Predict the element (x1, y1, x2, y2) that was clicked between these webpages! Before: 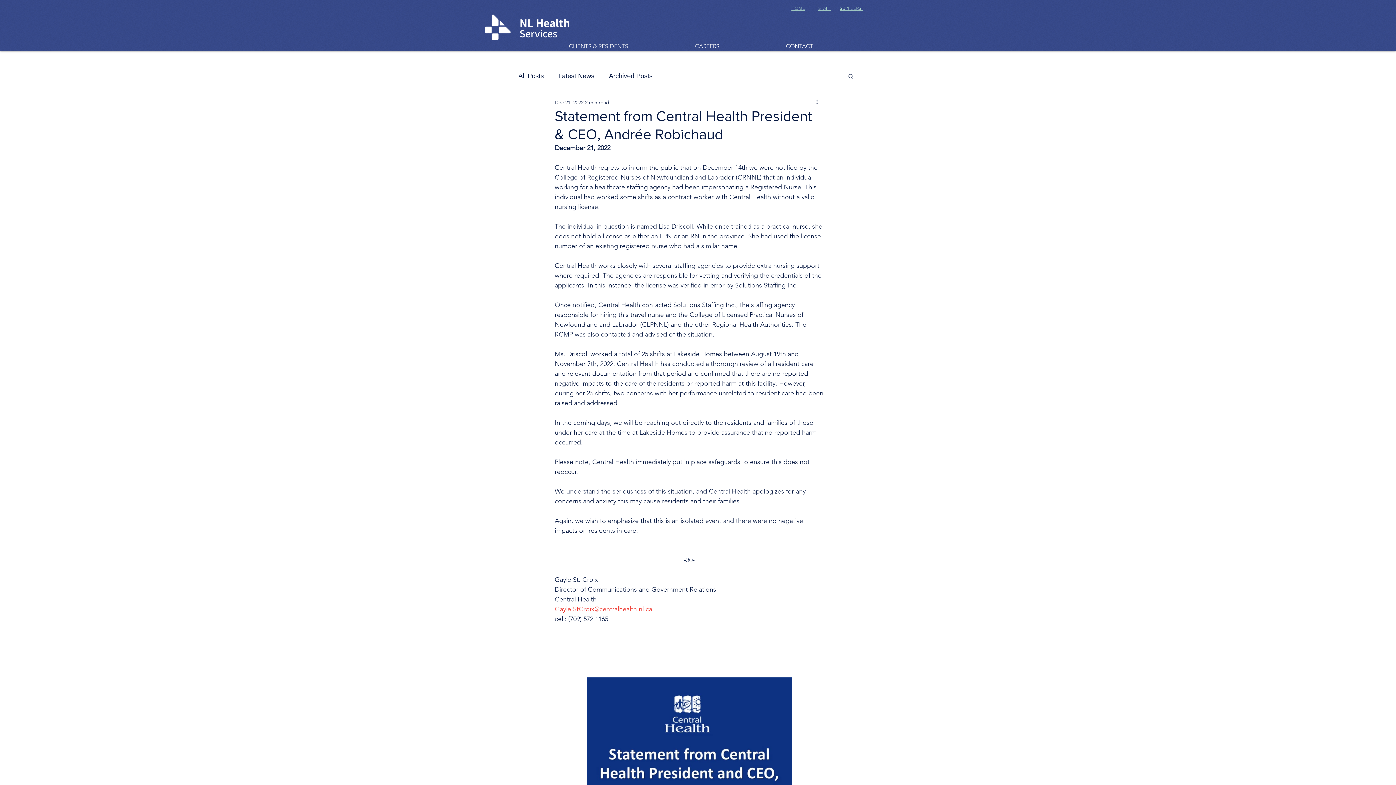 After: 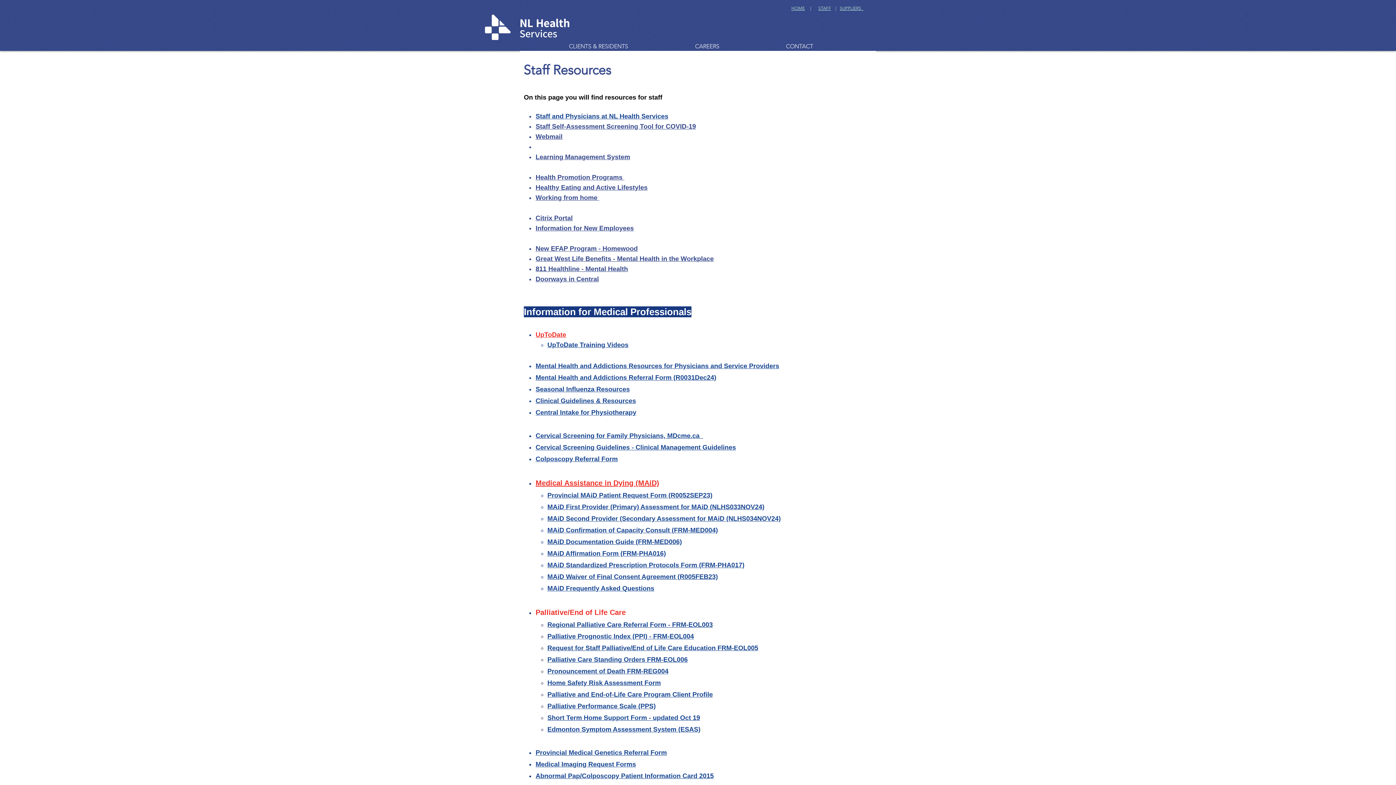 Action: bbox: (818, 5, 831, 10) label: STAFF